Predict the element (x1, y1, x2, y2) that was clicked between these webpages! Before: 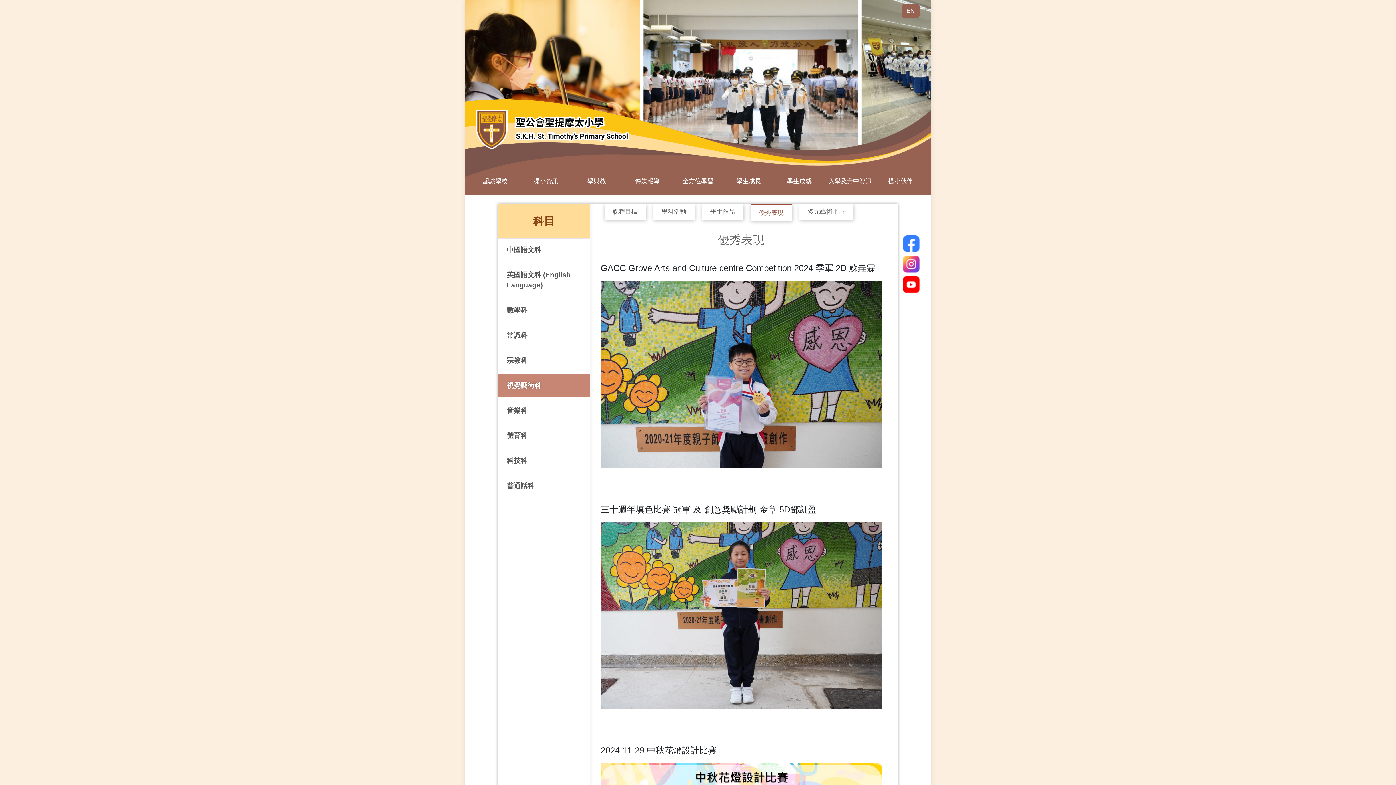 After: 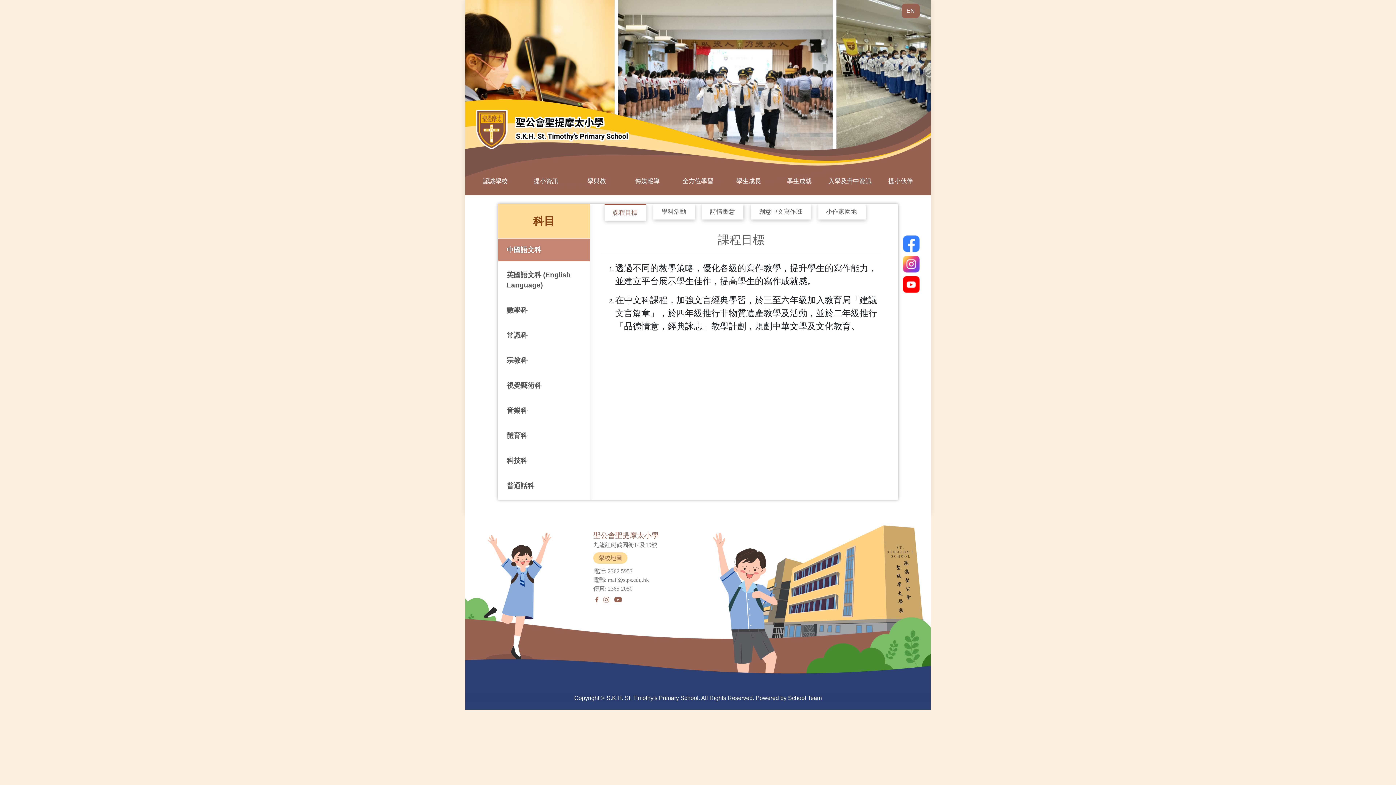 Action: label: 中國語文科 bbox: (498, 239, 590, 261)